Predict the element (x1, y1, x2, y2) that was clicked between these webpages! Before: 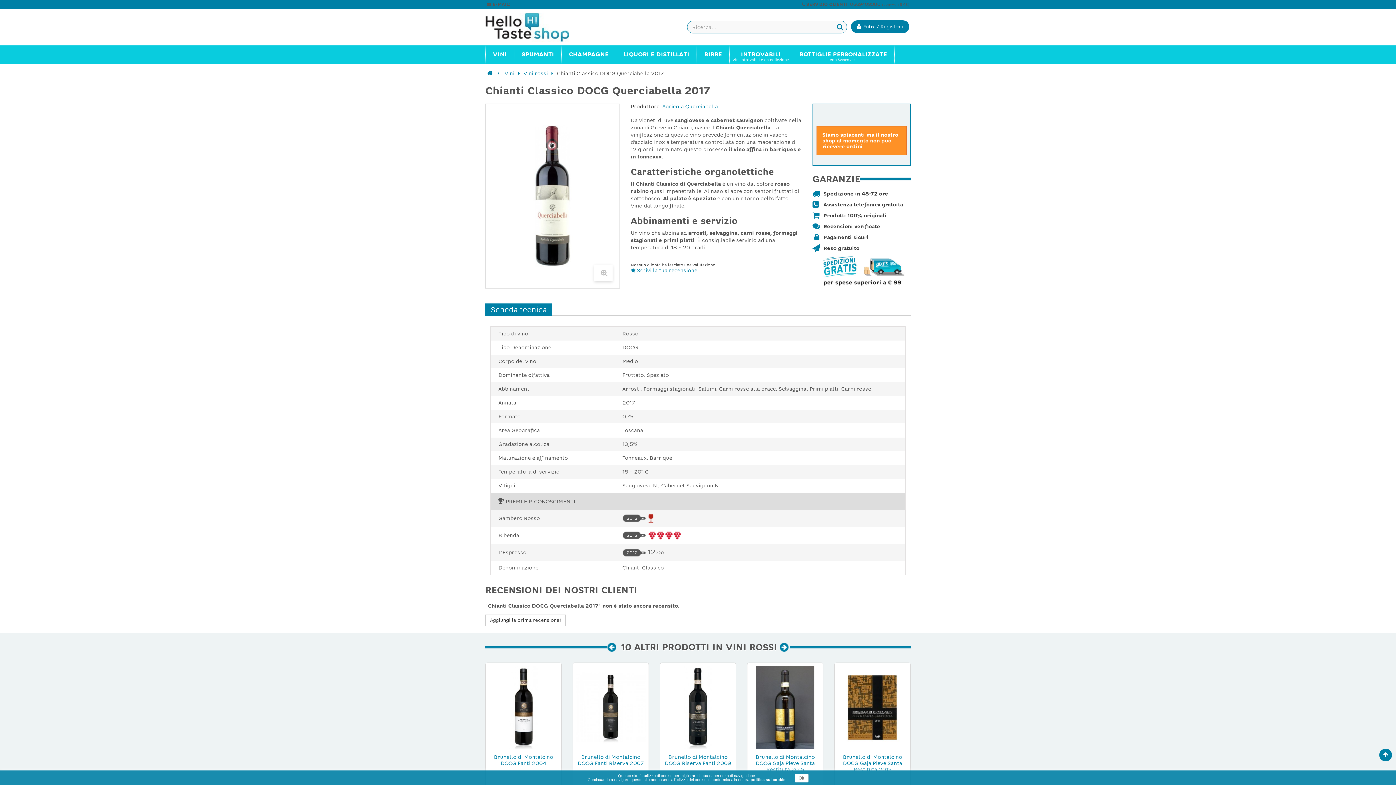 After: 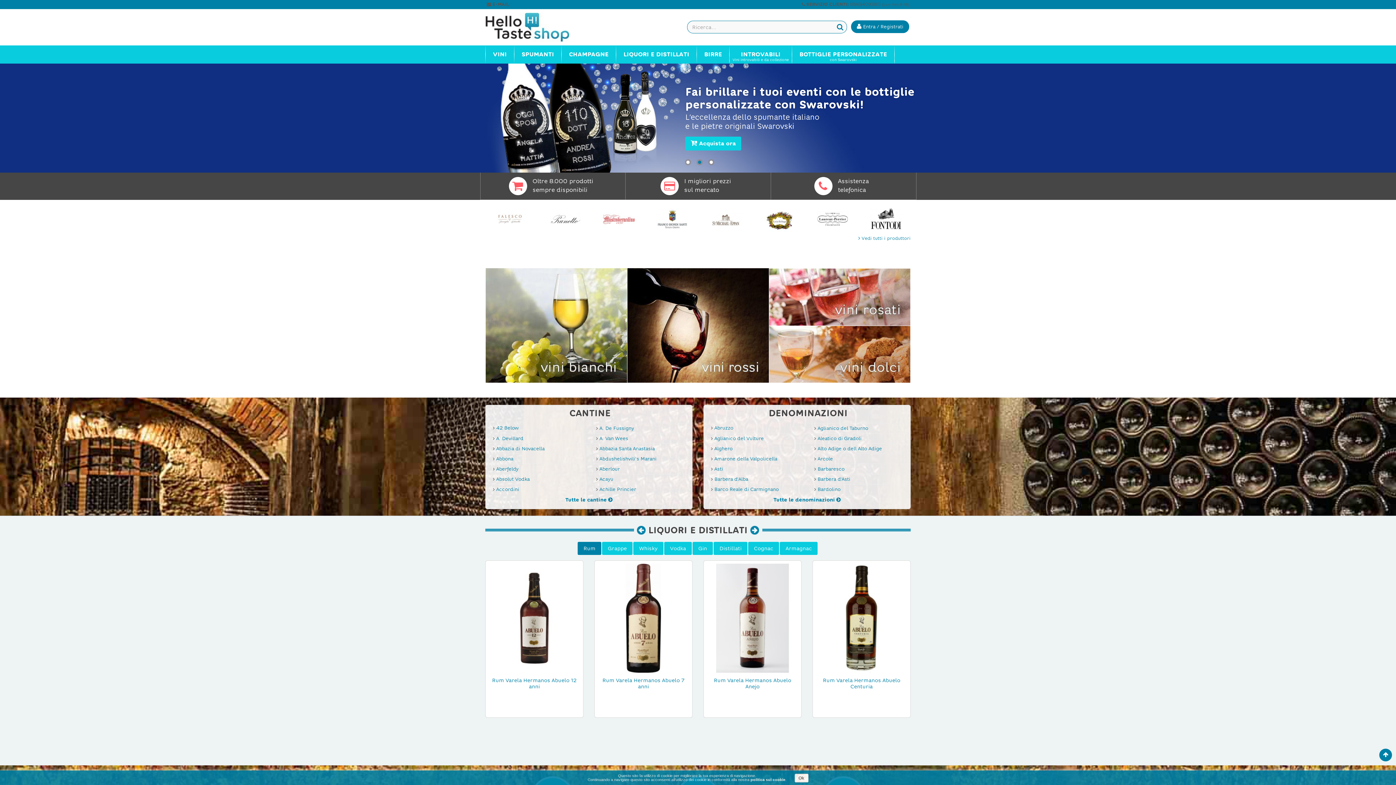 Action: bbox: (487, 70, 492, 76)